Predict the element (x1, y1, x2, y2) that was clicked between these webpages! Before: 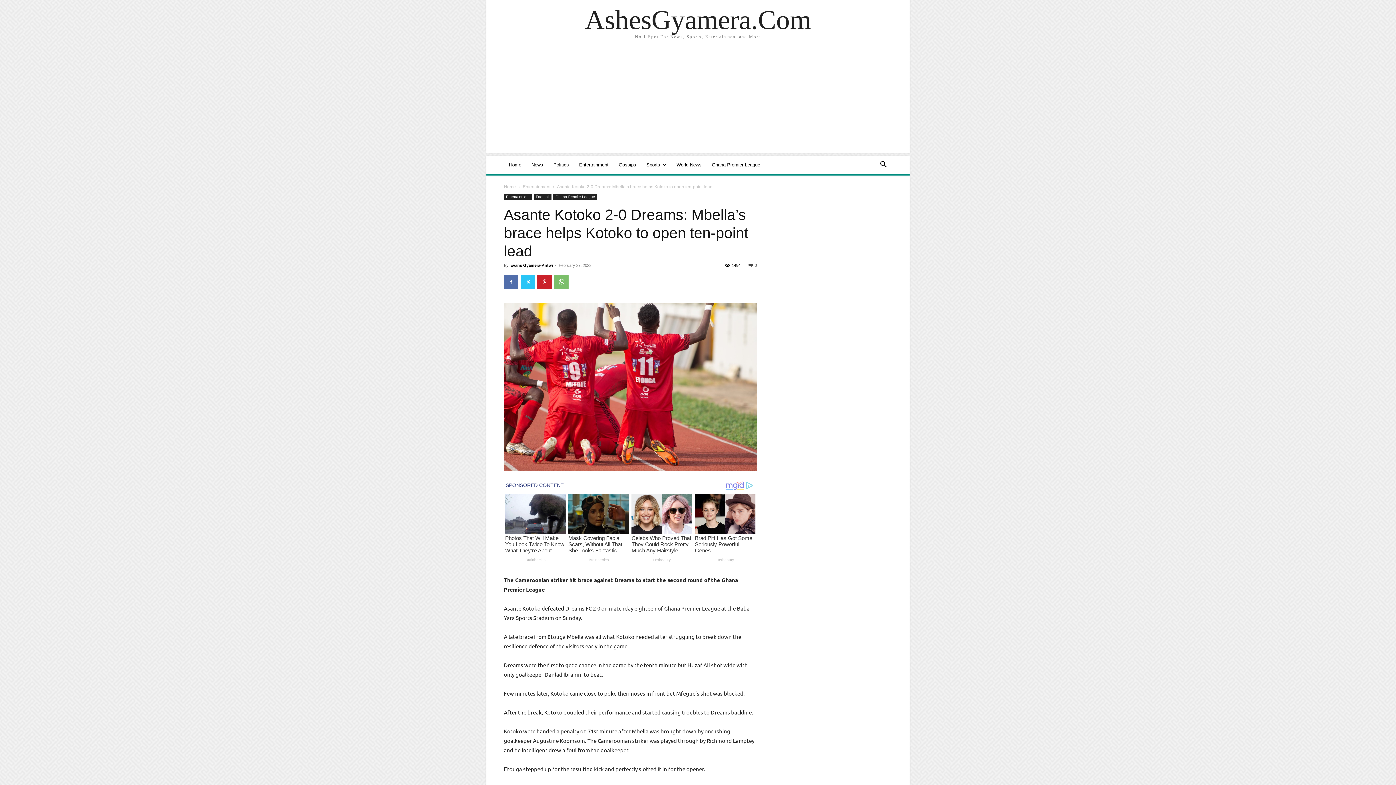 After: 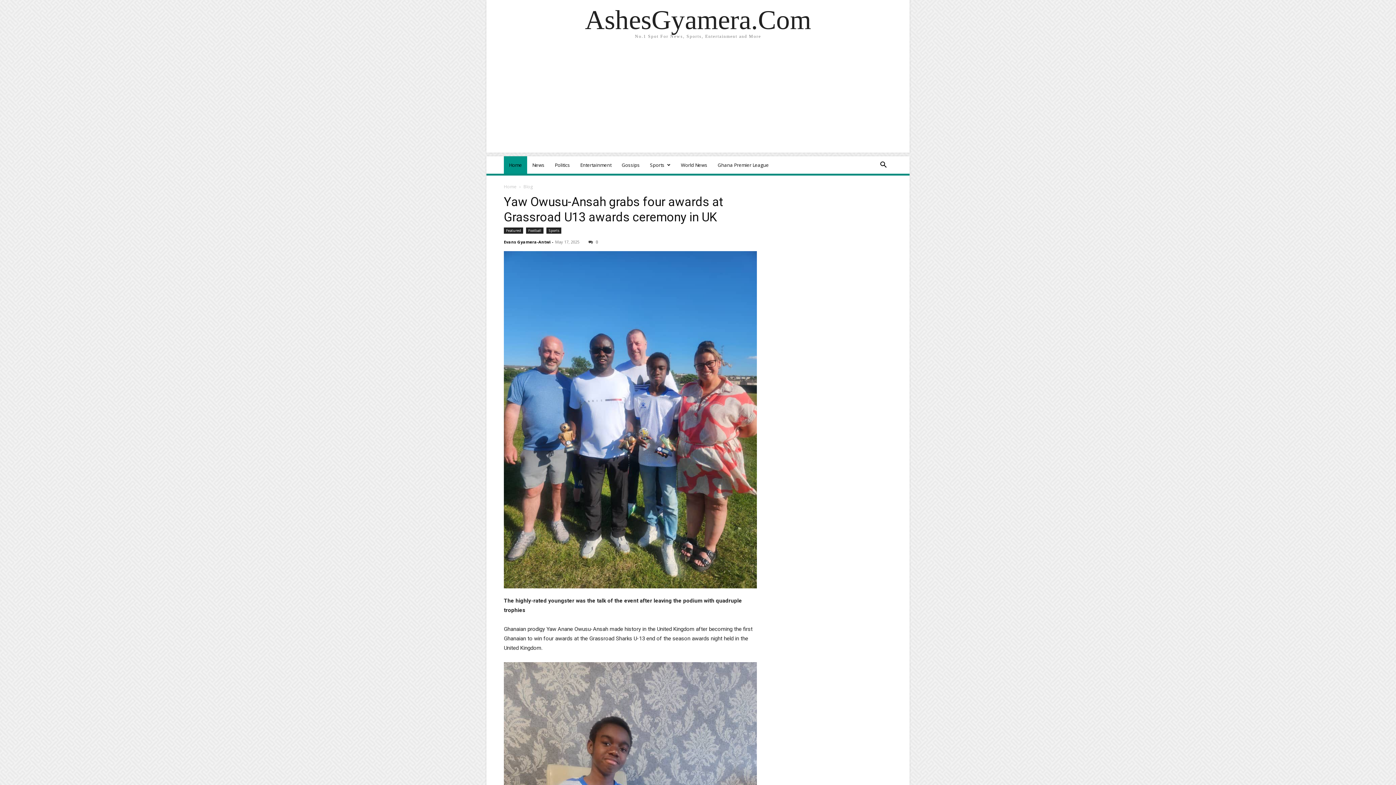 Action: label: Home bbox: (504, 184, 516, 189)